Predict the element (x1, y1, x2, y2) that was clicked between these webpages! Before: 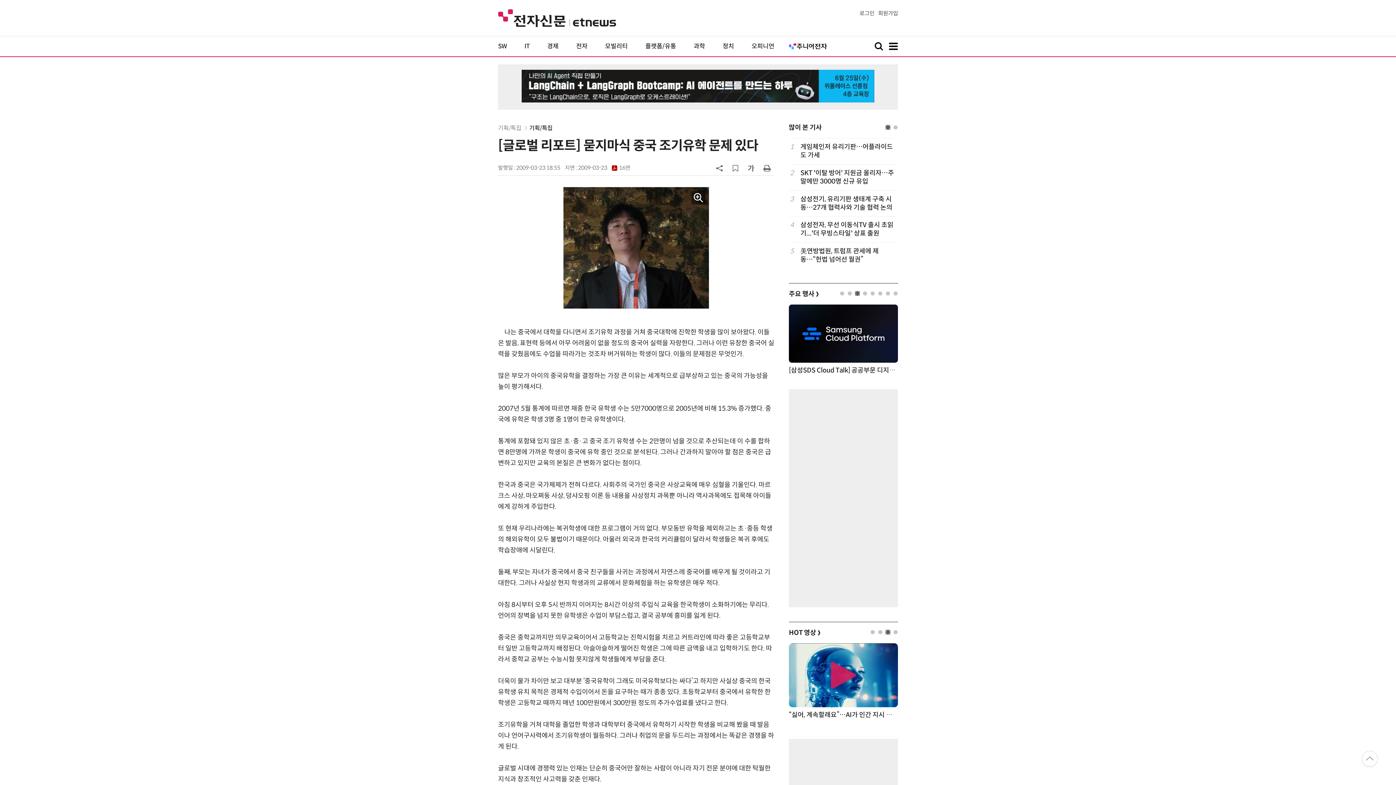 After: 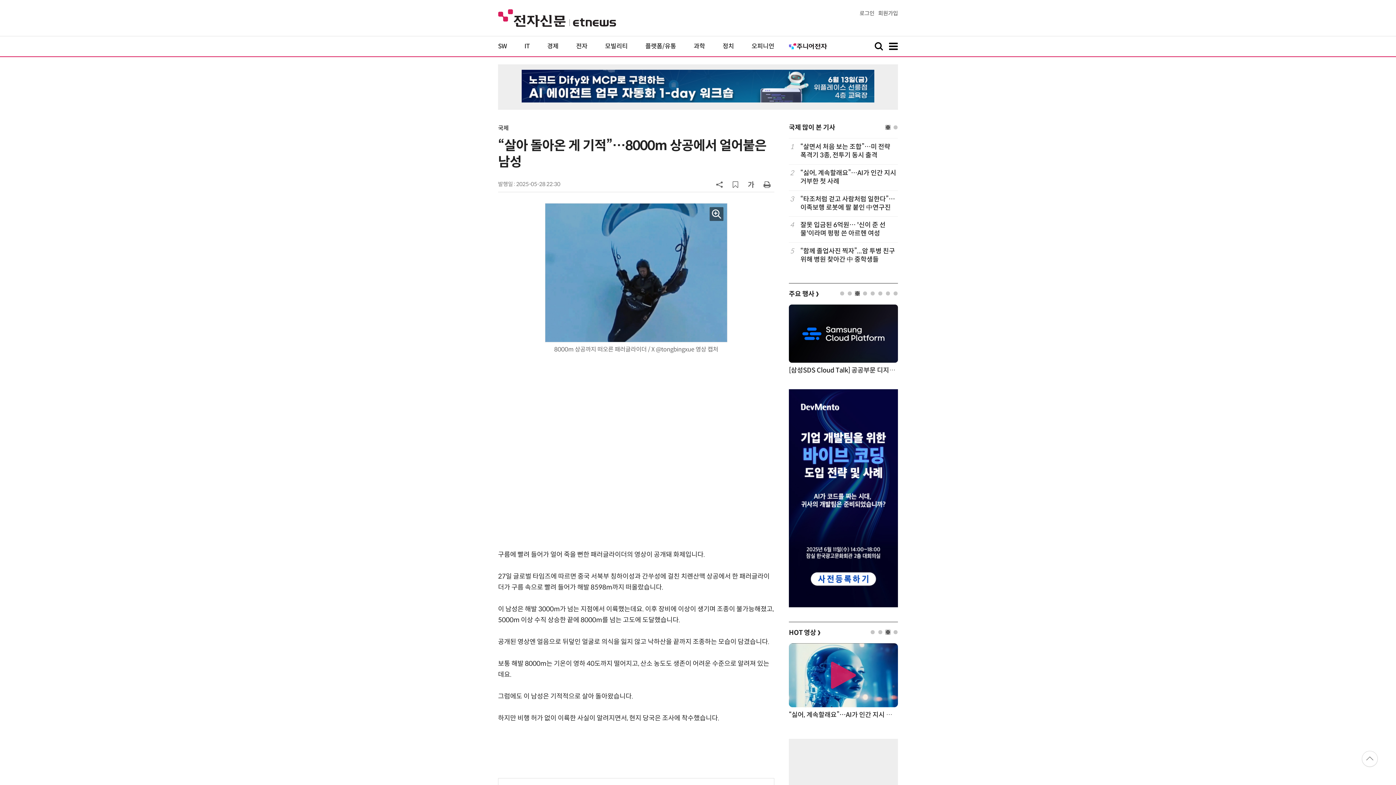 Action: bbox: (789, 643, 898, 719) label: “살아 돌아온 게 기적”…8000m 상공에서 얼어붙은 남성